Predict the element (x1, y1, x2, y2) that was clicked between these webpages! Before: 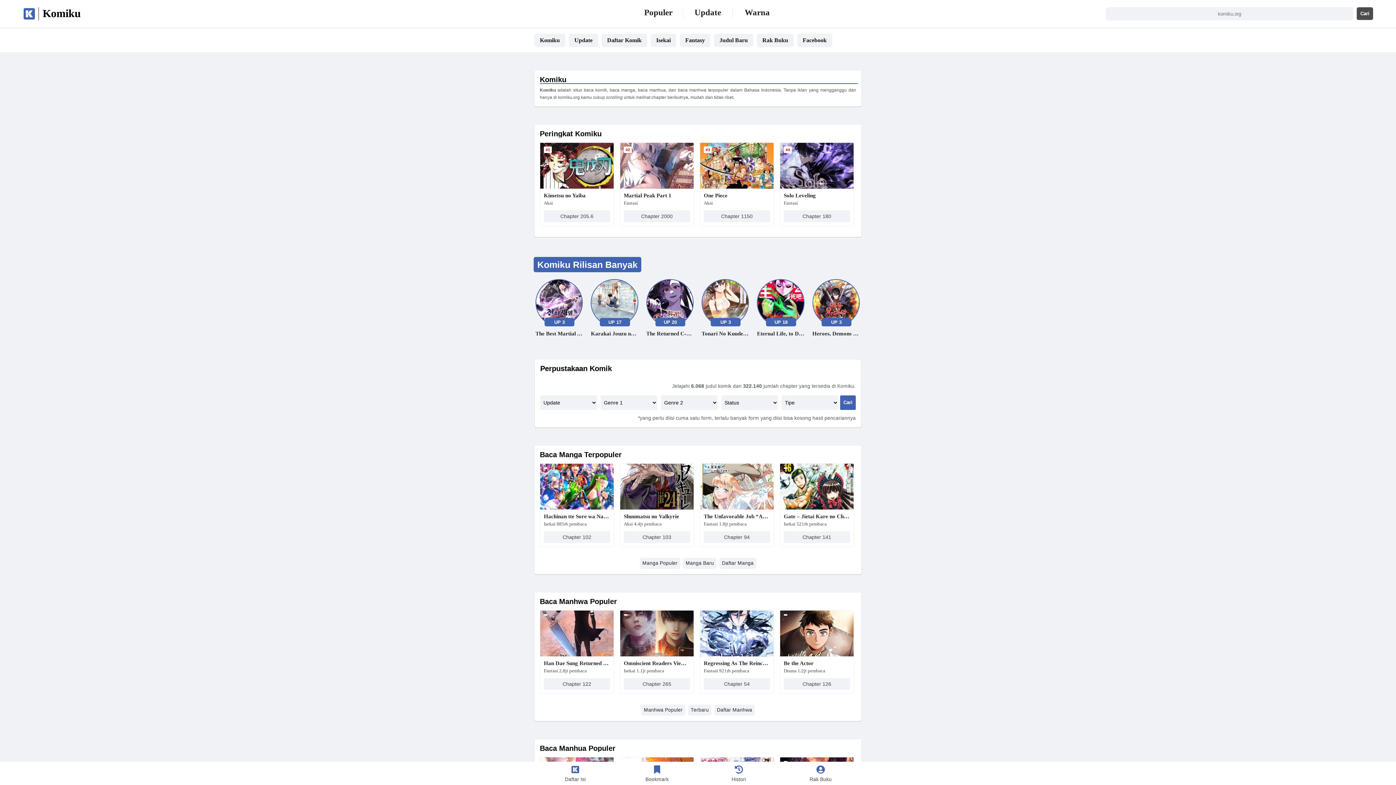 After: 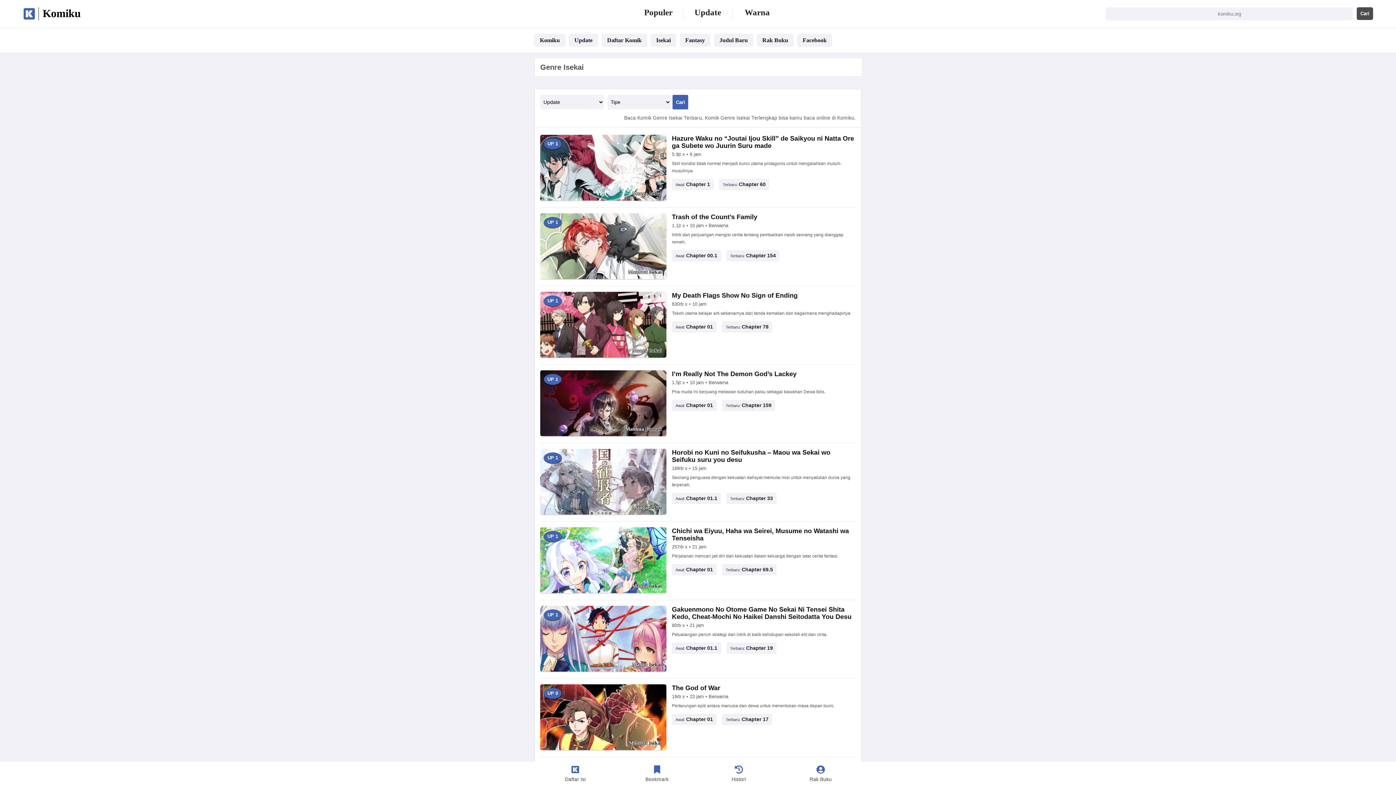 Action: label: Isekai bbox: (650, 33, 676, 46)